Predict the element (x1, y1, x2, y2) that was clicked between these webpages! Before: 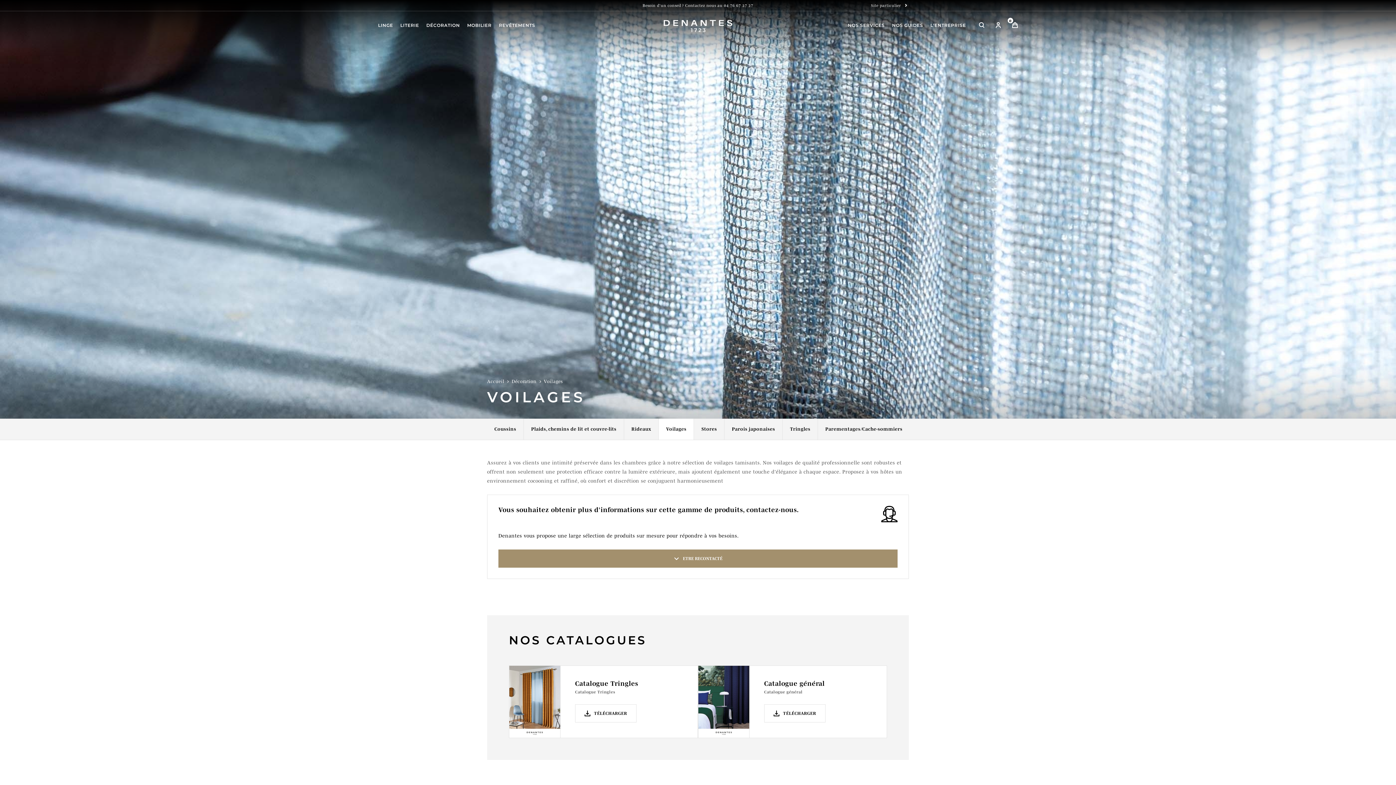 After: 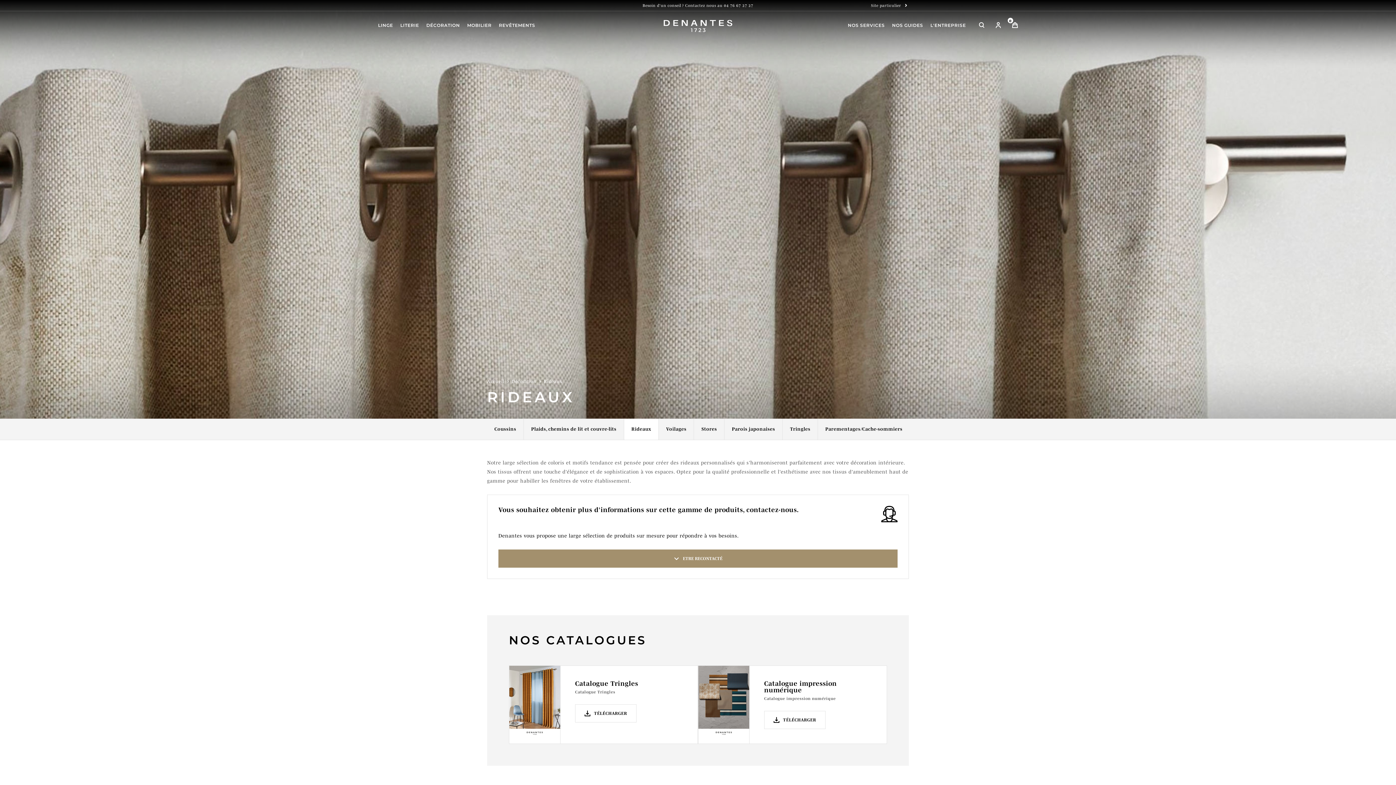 Action: bbox: (624, 418, 658, 440) label: Rideaux